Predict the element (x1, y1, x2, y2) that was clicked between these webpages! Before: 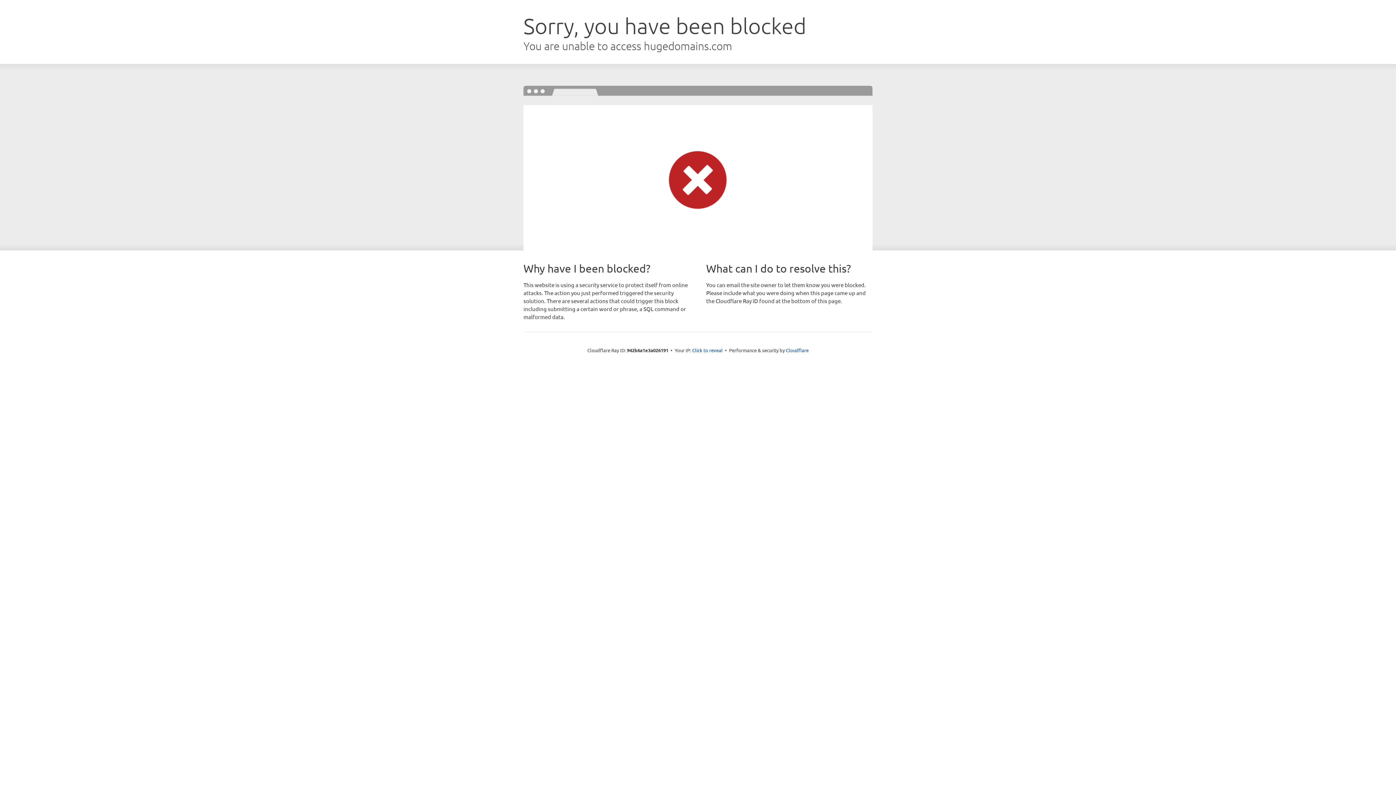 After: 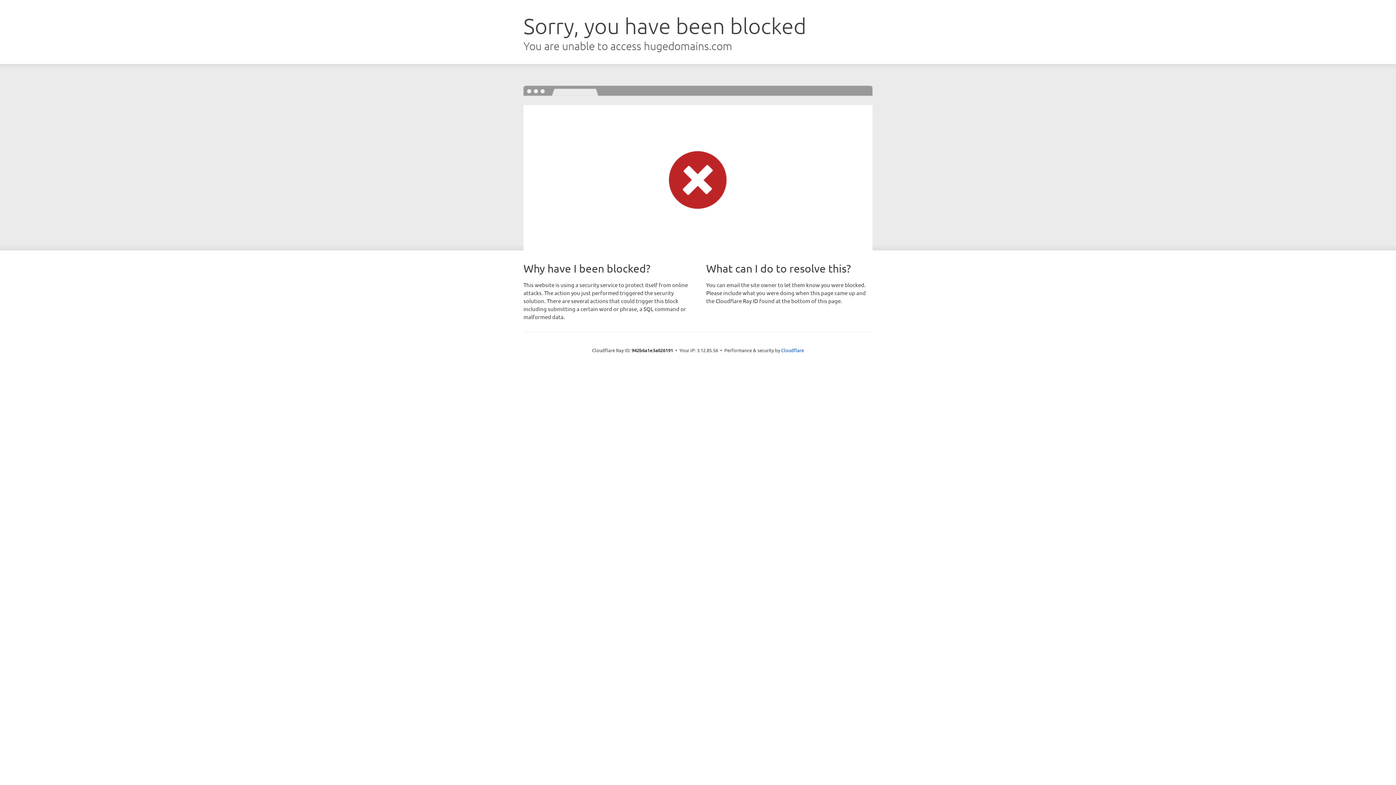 Action: bbox: (692, 346, 722, 353) label: Click to reveal